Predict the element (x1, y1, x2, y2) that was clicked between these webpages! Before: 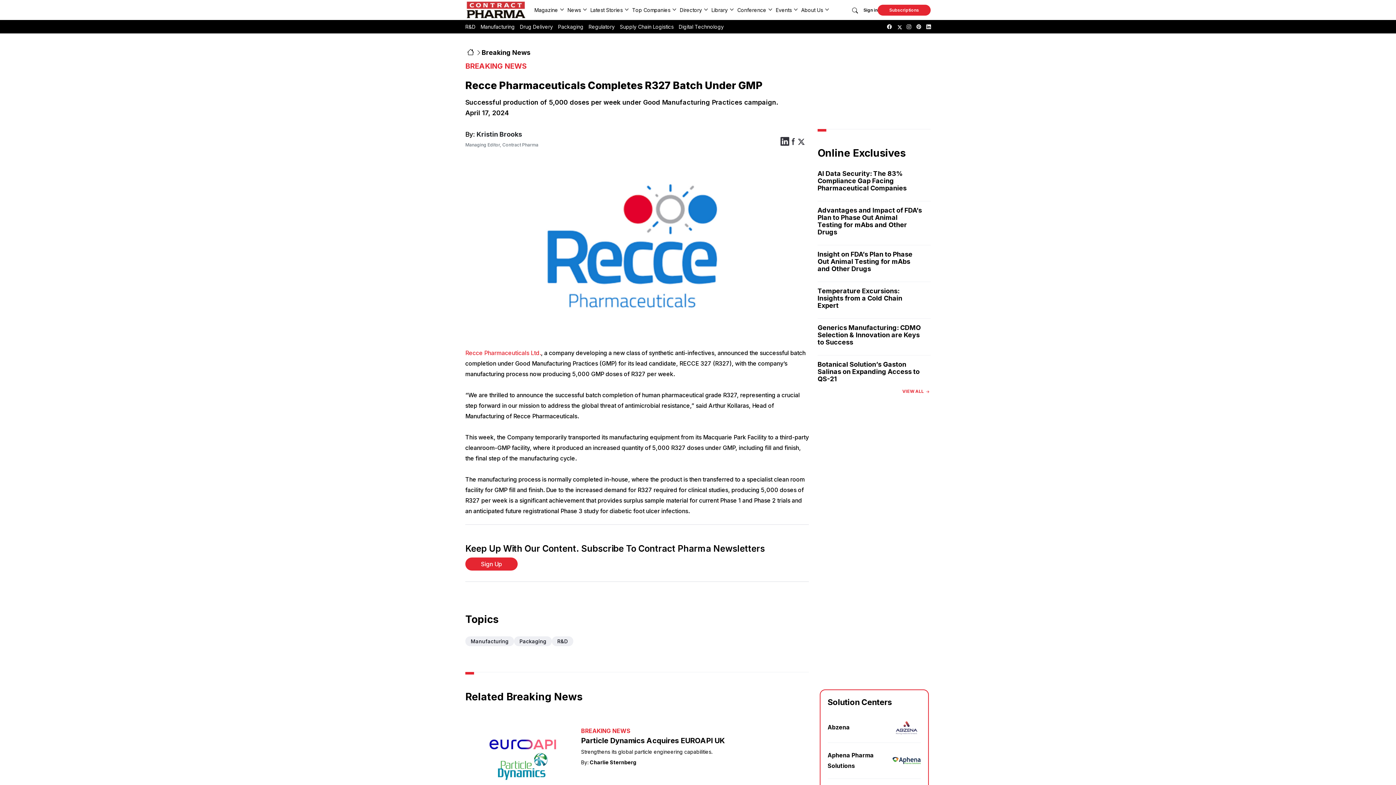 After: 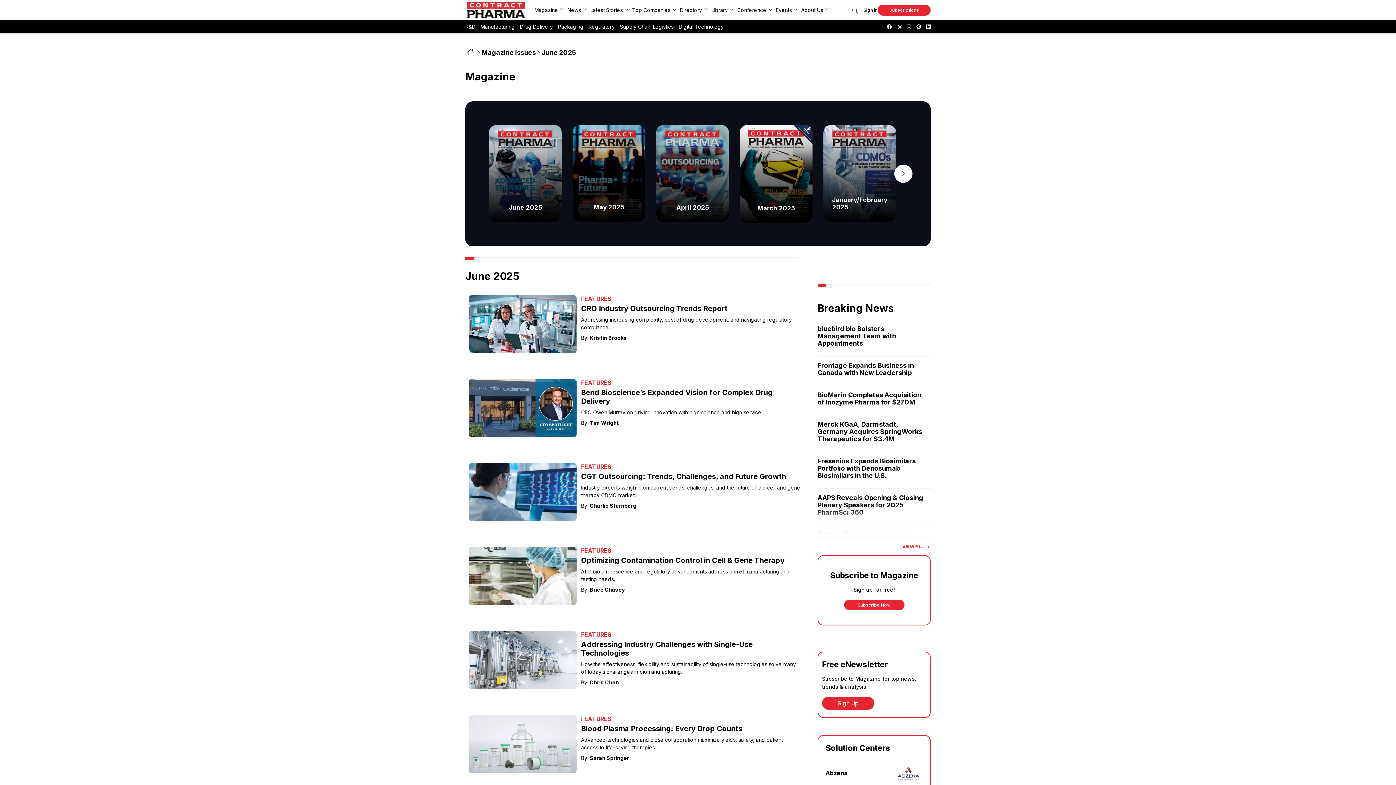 Action: label: Magazine bbox: (534, 3, 564, 16)